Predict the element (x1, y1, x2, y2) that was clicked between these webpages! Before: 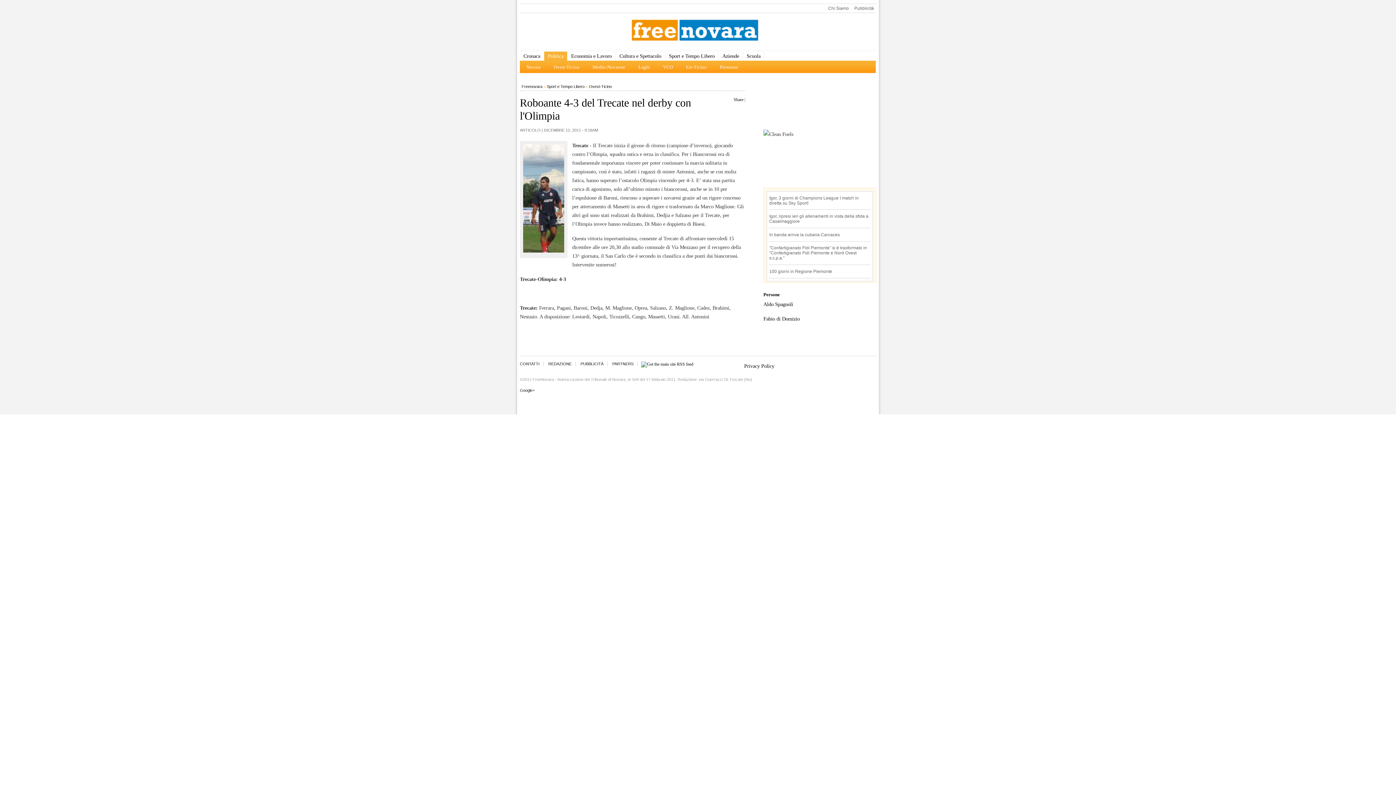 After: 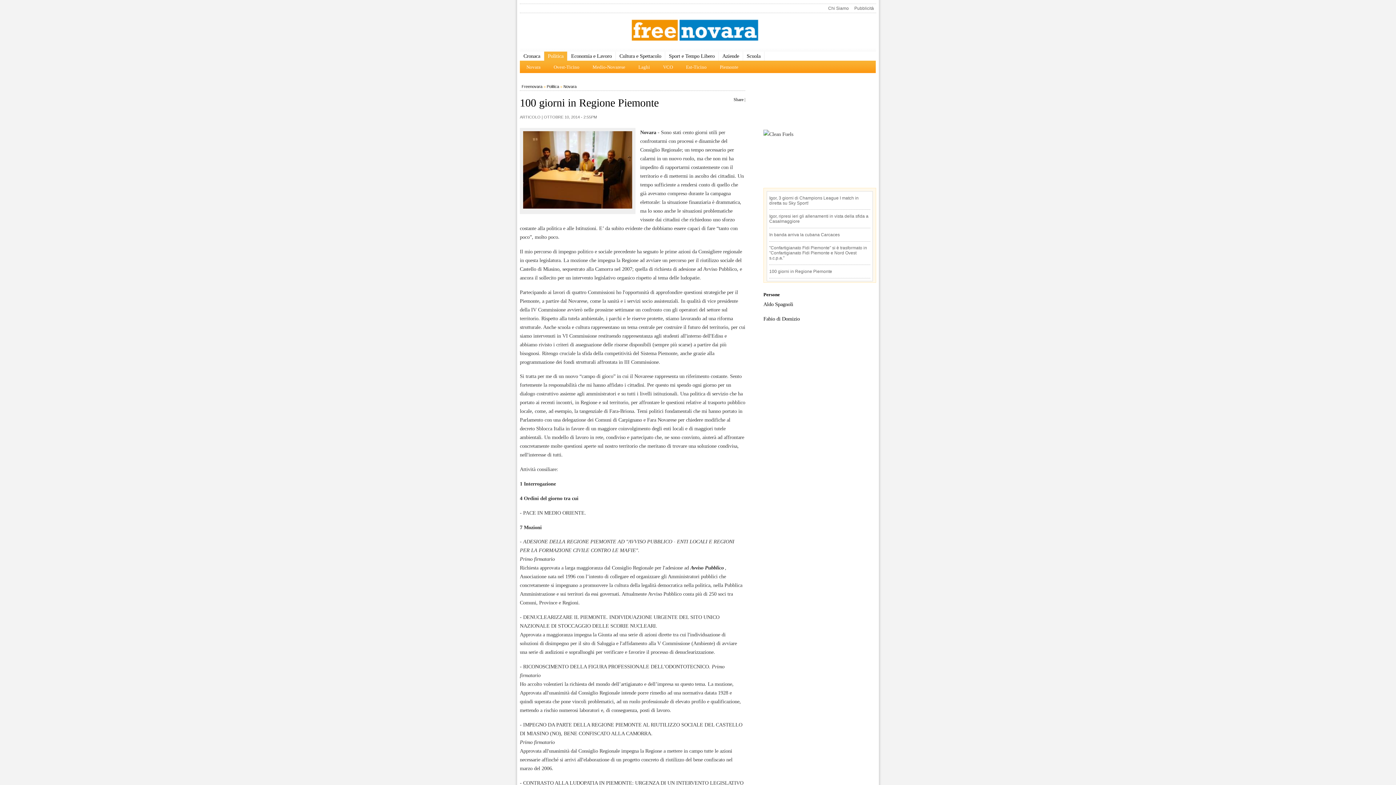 Action: bbox: (769, 269, 832, 274) label: 100 giorni in Regione Piemonte